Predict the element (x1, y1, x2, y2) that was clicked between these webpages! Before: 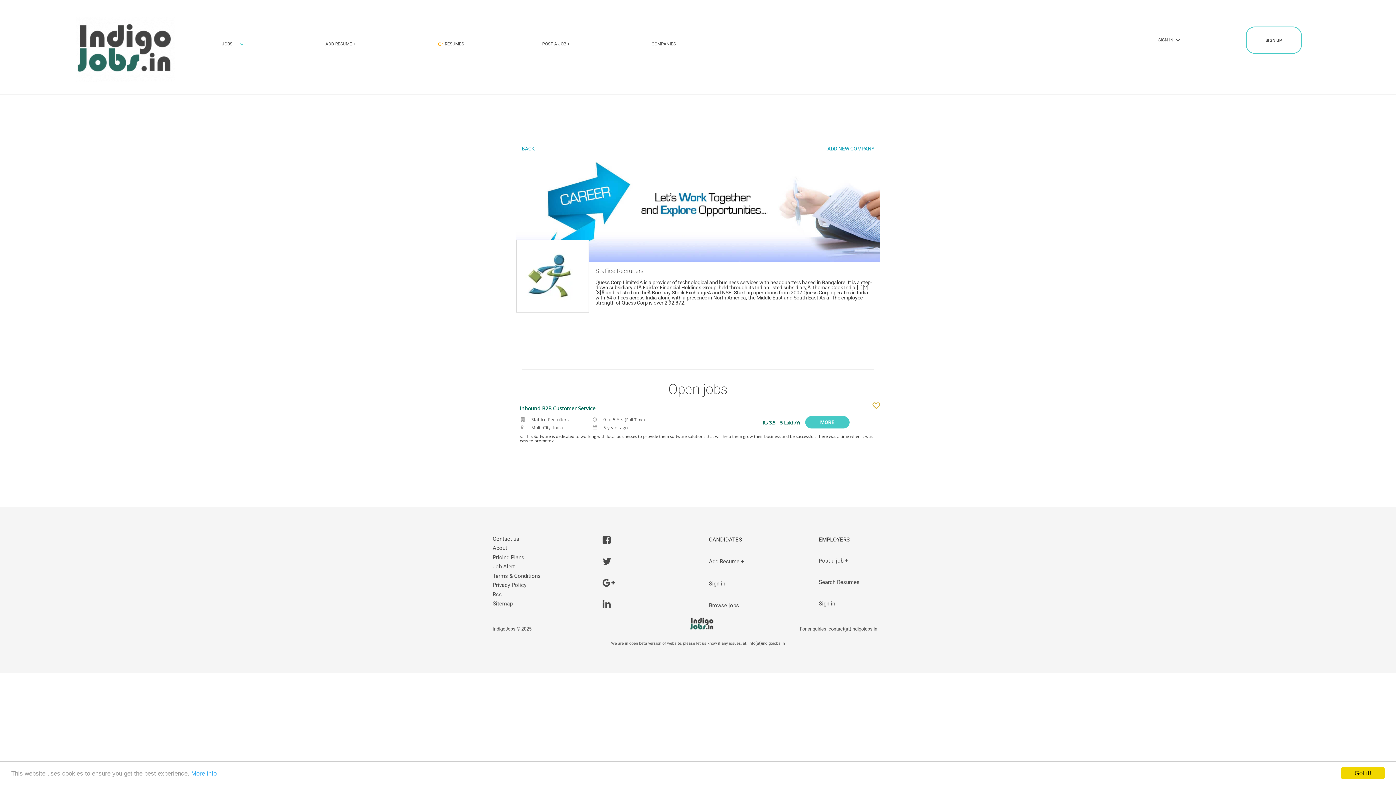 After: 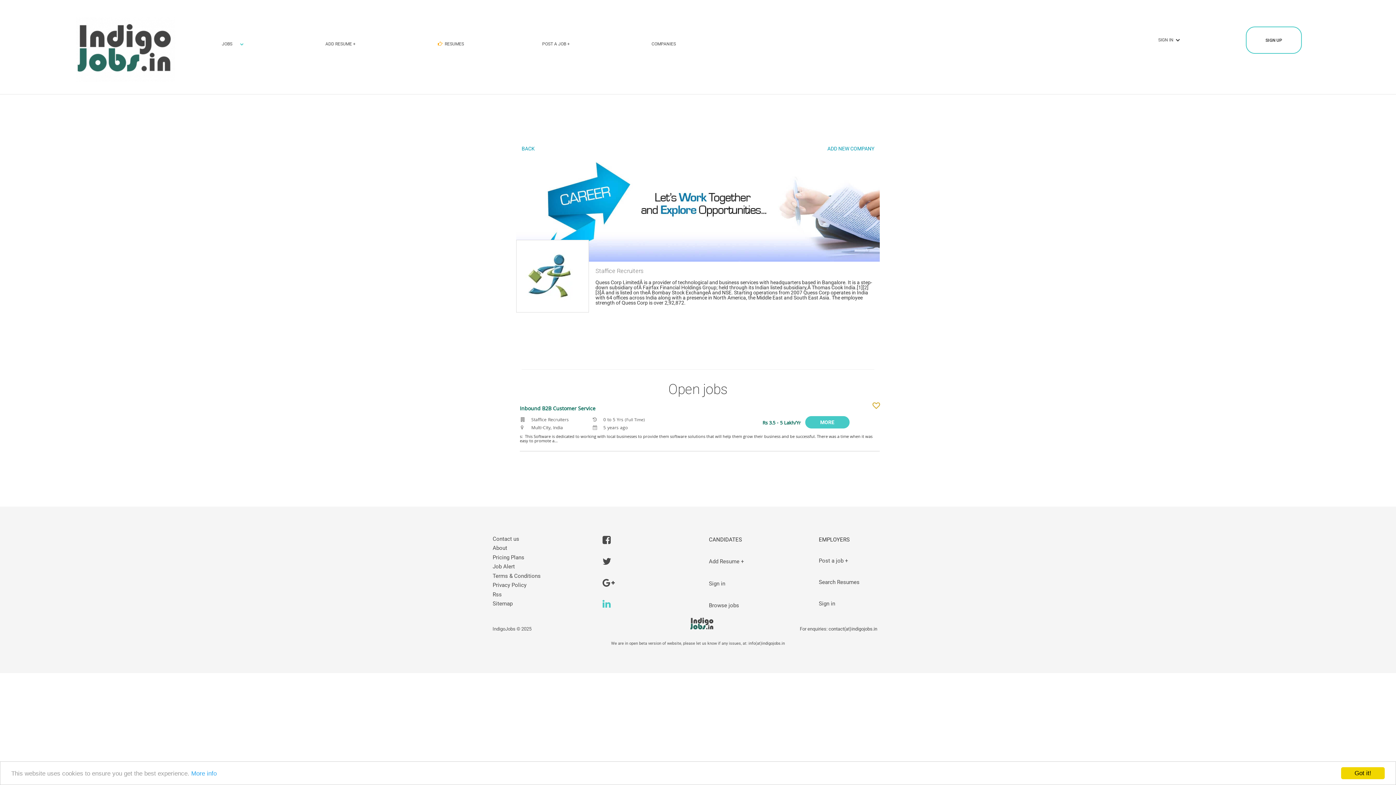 Action: bbox: (602, 602, 610, 609)